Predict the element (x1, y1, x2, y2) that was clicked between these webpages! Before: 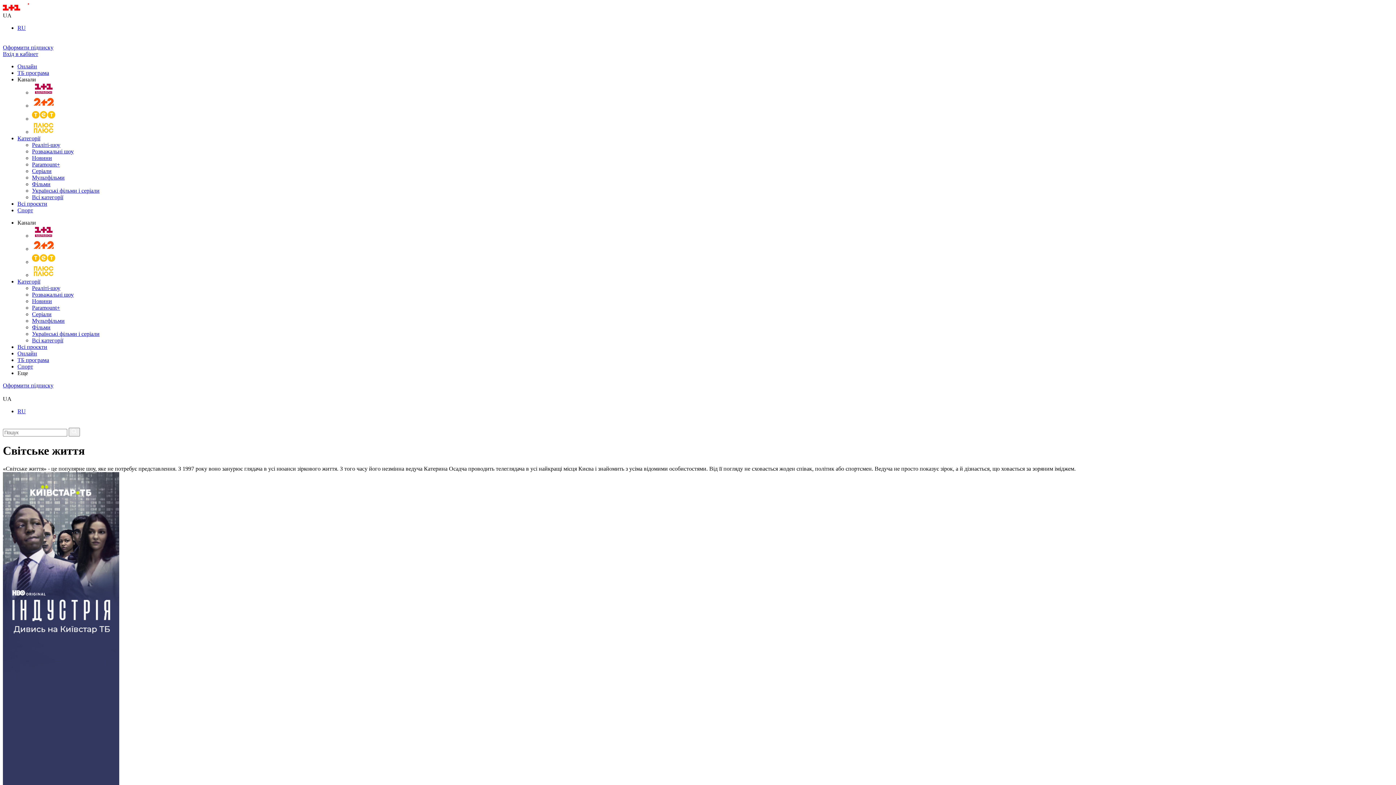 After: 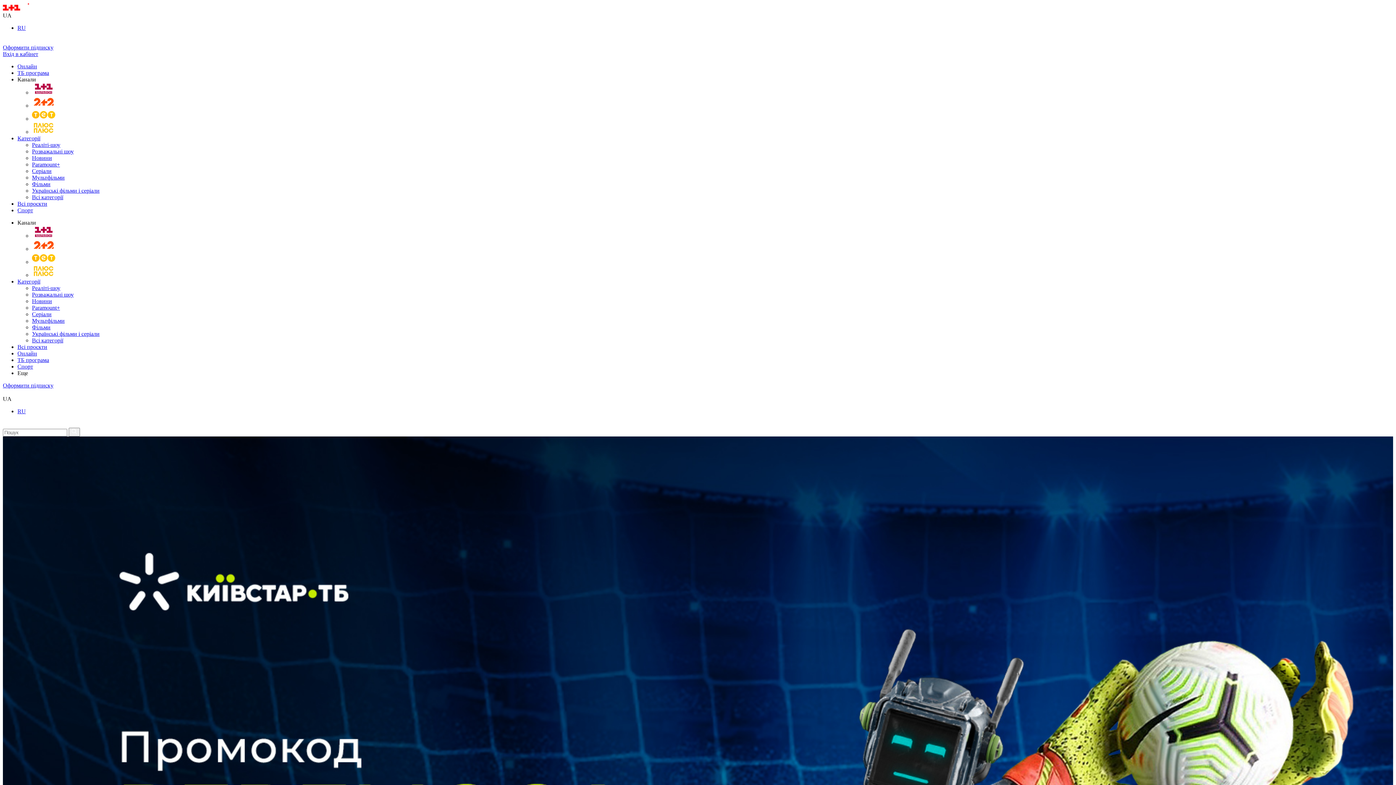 Action: label: Спорт bbox: (17, 207, 33, 213)